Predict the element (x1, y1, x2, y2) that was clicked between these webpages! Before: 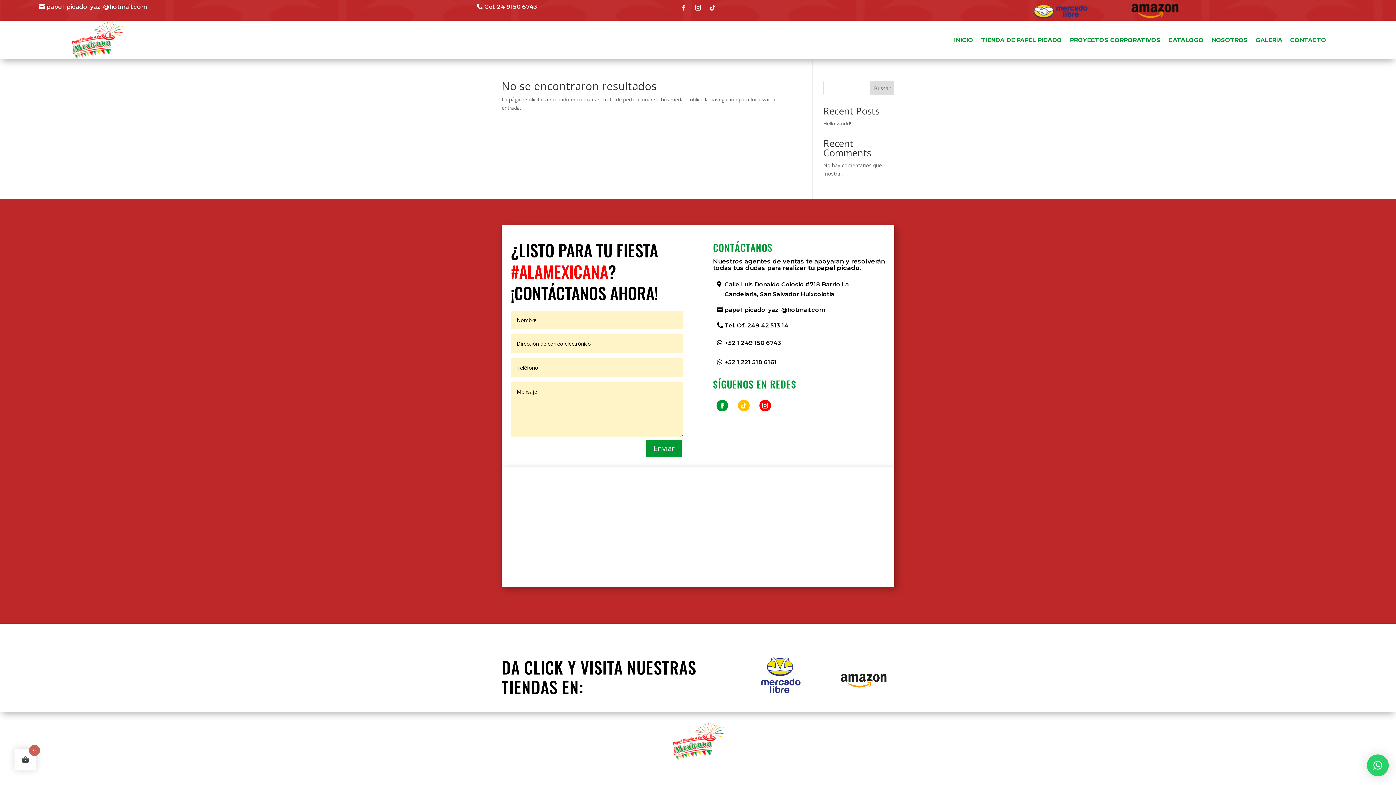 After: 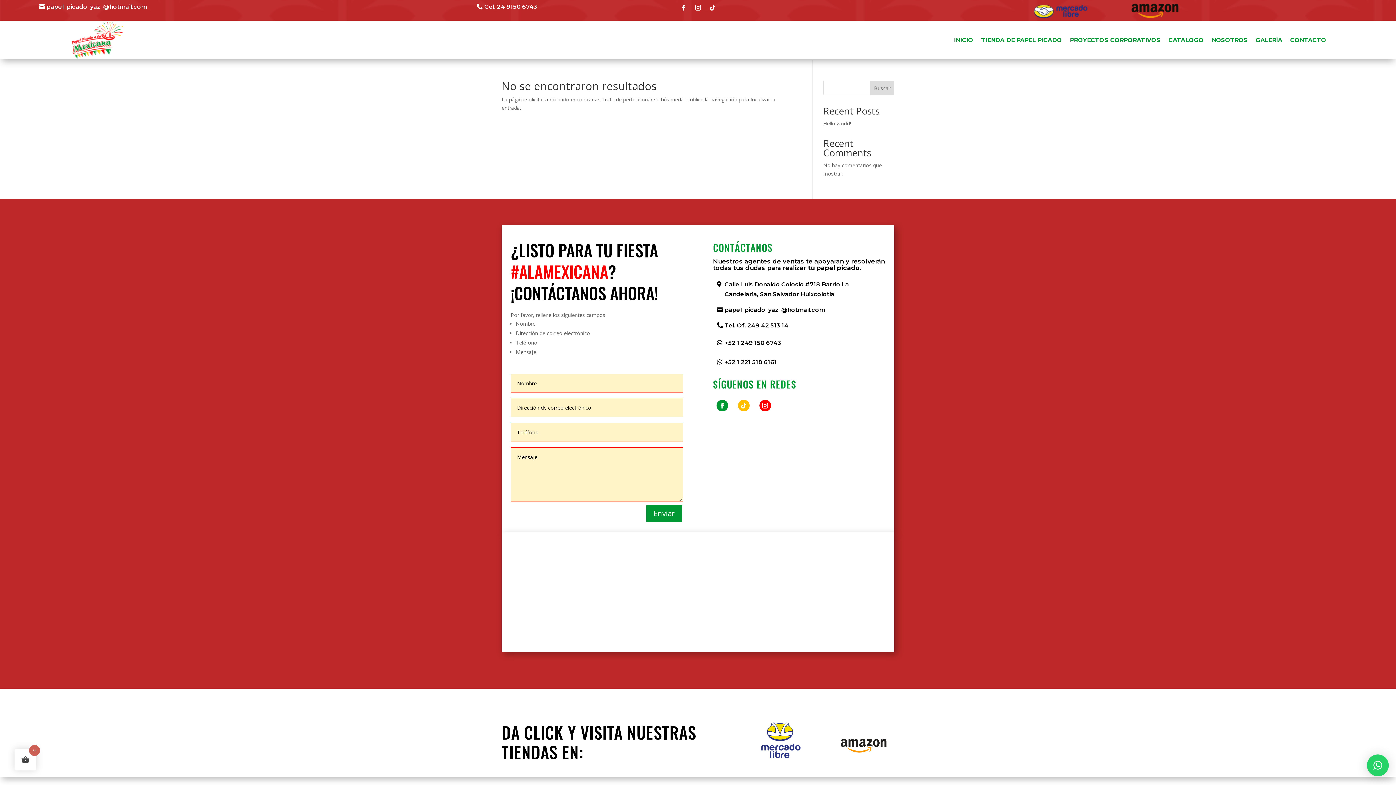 Action: bbox: (645, 439, 683, 457) label: Enviar